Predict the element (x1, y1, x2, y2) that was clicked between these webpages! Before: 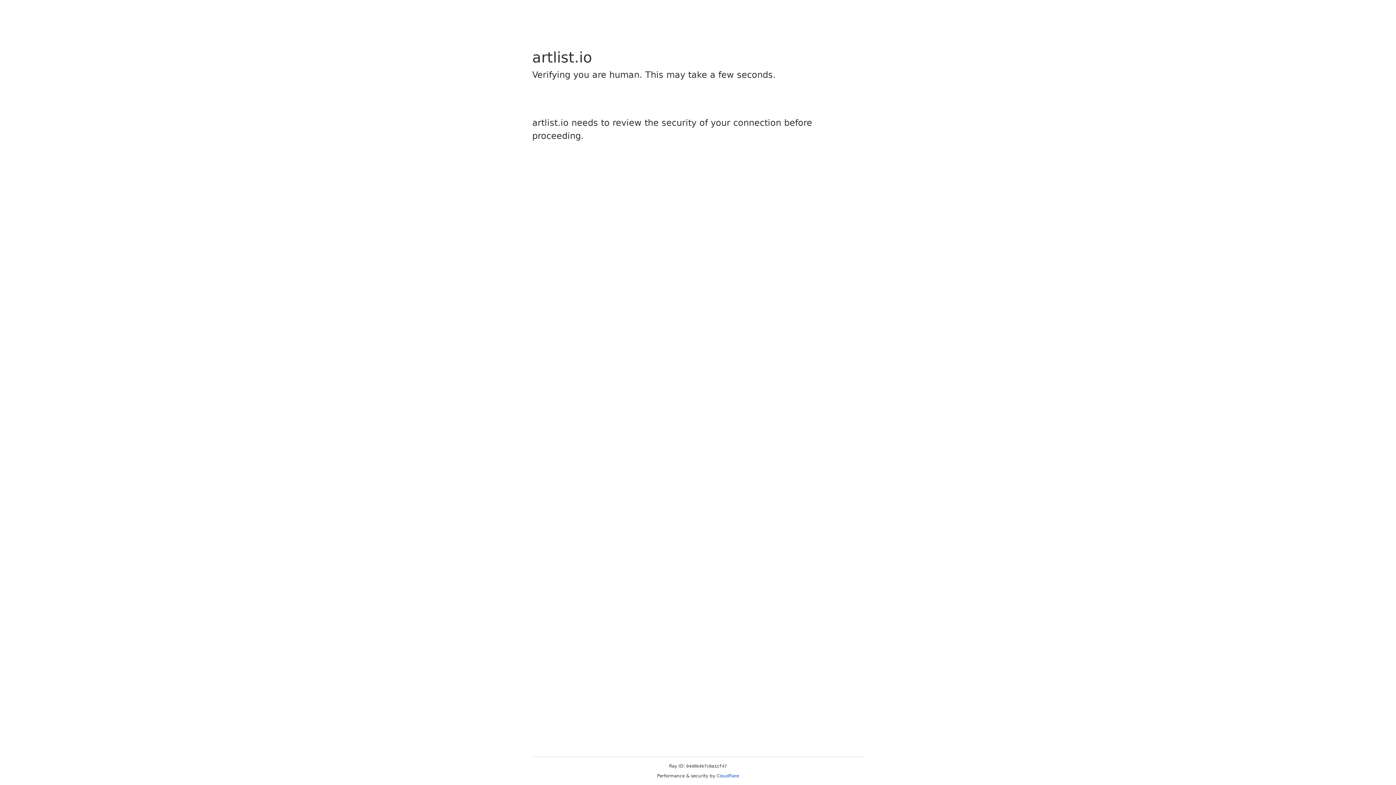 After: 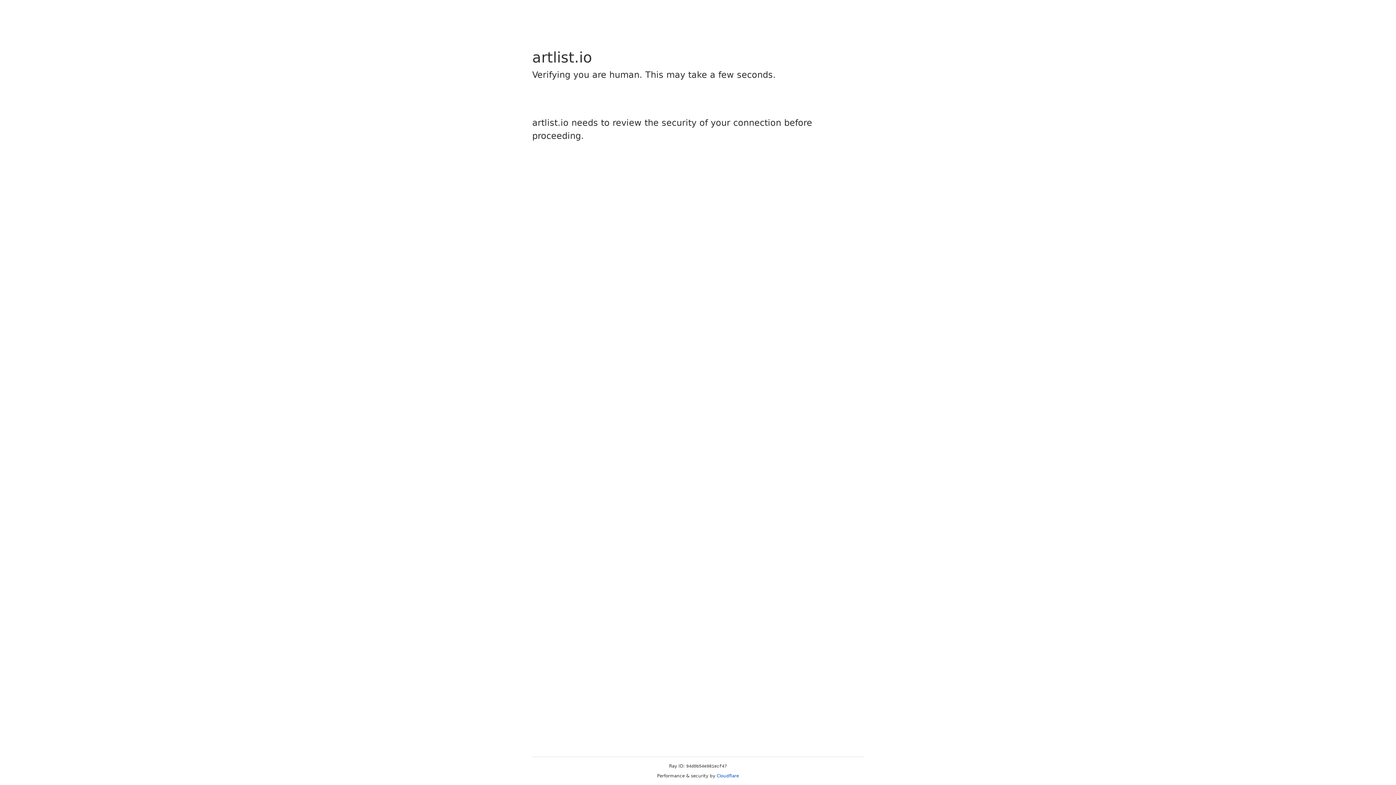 Action: bbox: (716, 773, 739, 778) label: Cloudflare